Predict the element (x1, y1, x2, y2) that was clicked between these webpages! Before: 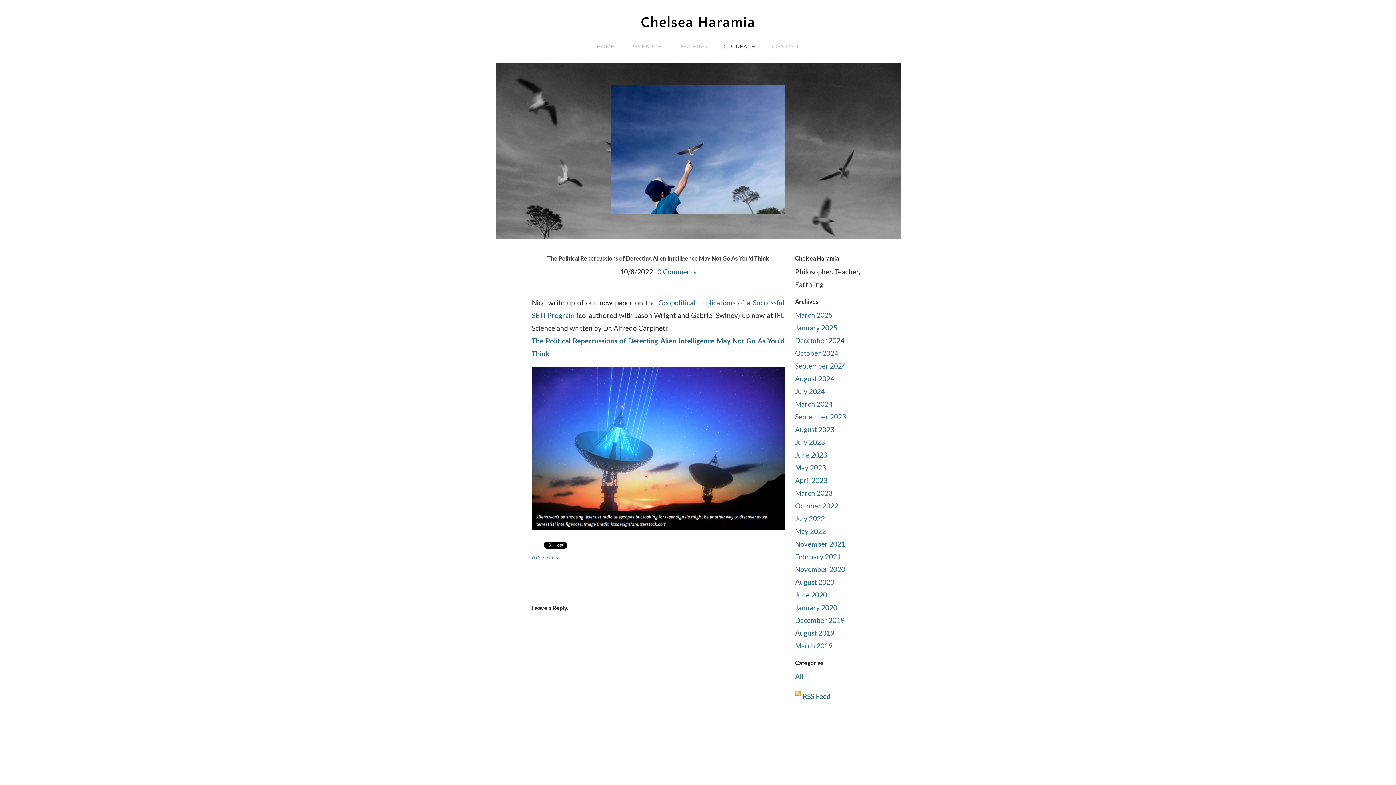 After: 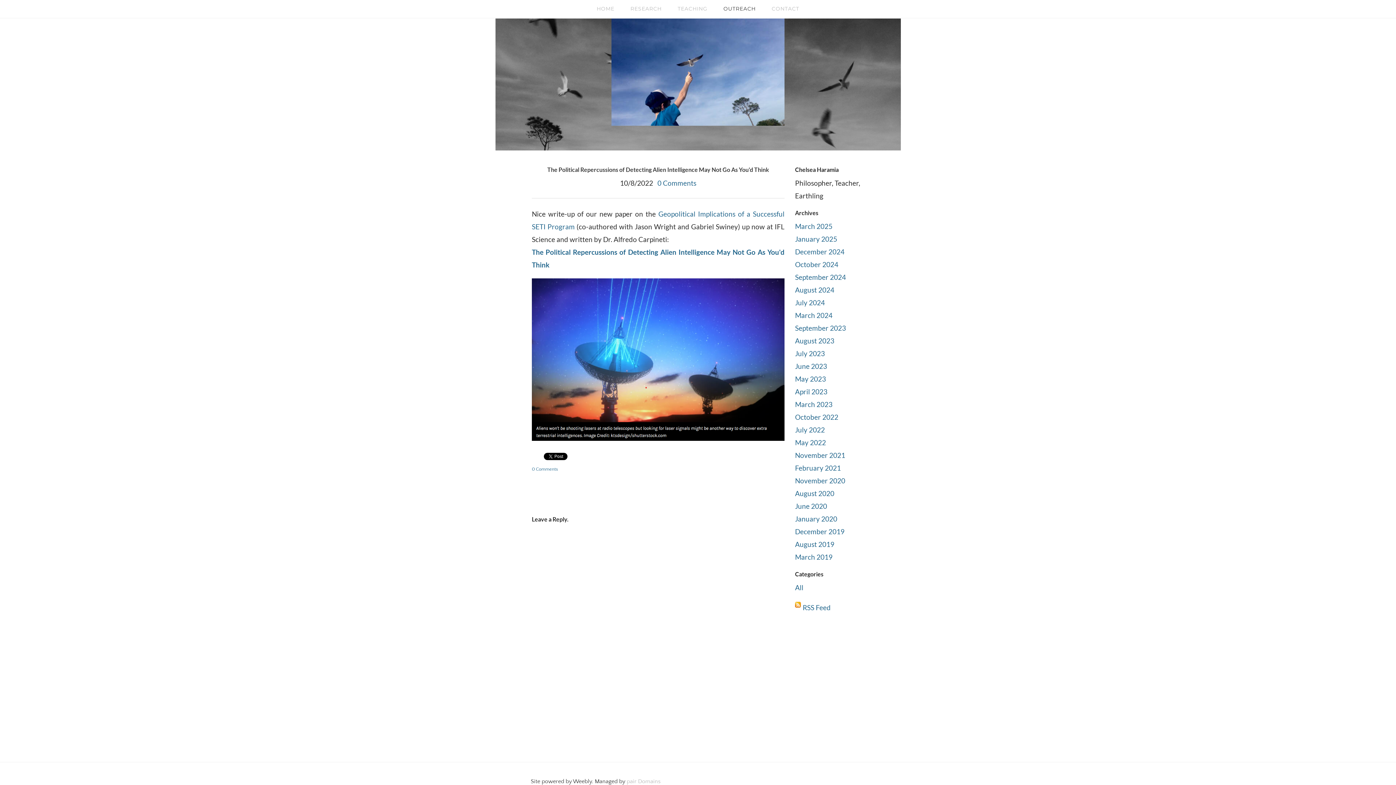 Action: bbox: (657, 267, 696, 276) label: 0 Comments